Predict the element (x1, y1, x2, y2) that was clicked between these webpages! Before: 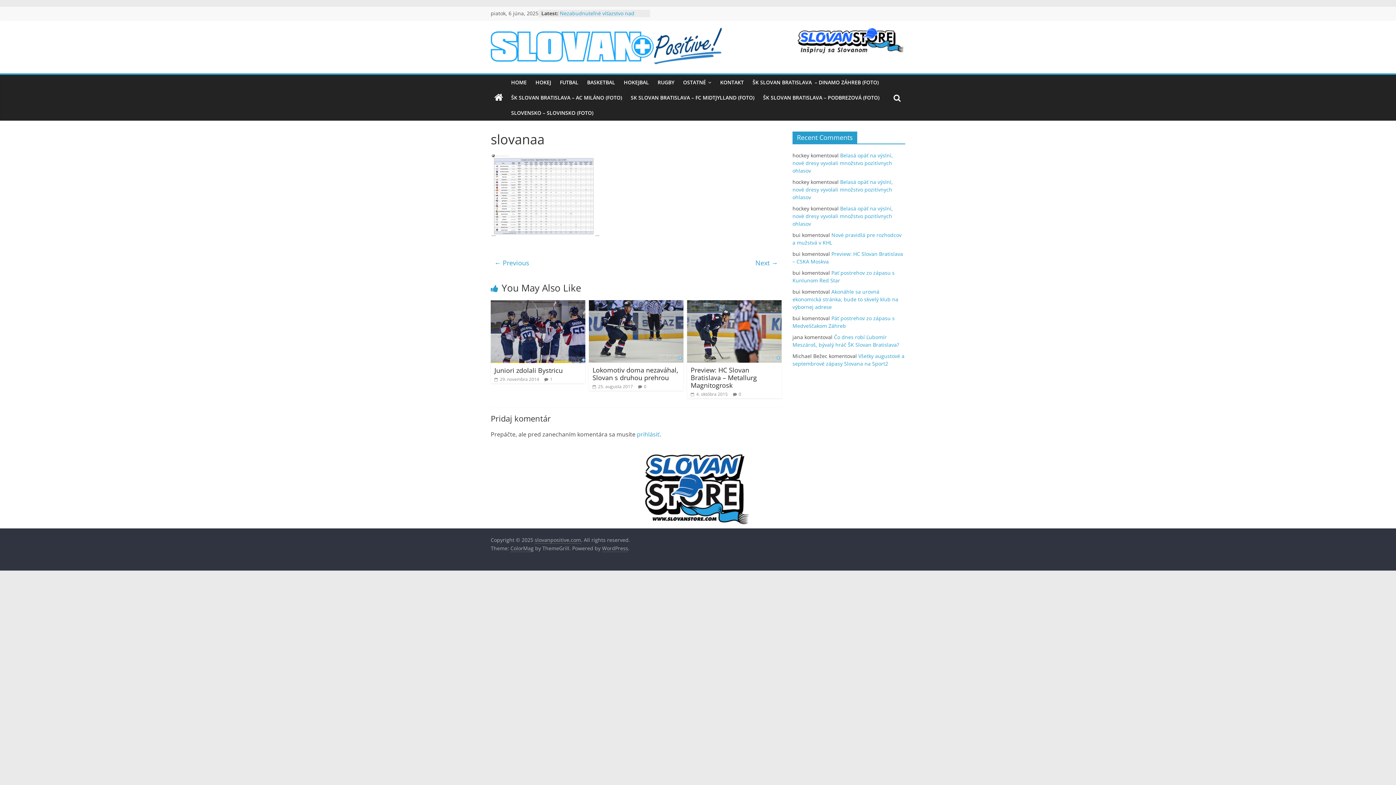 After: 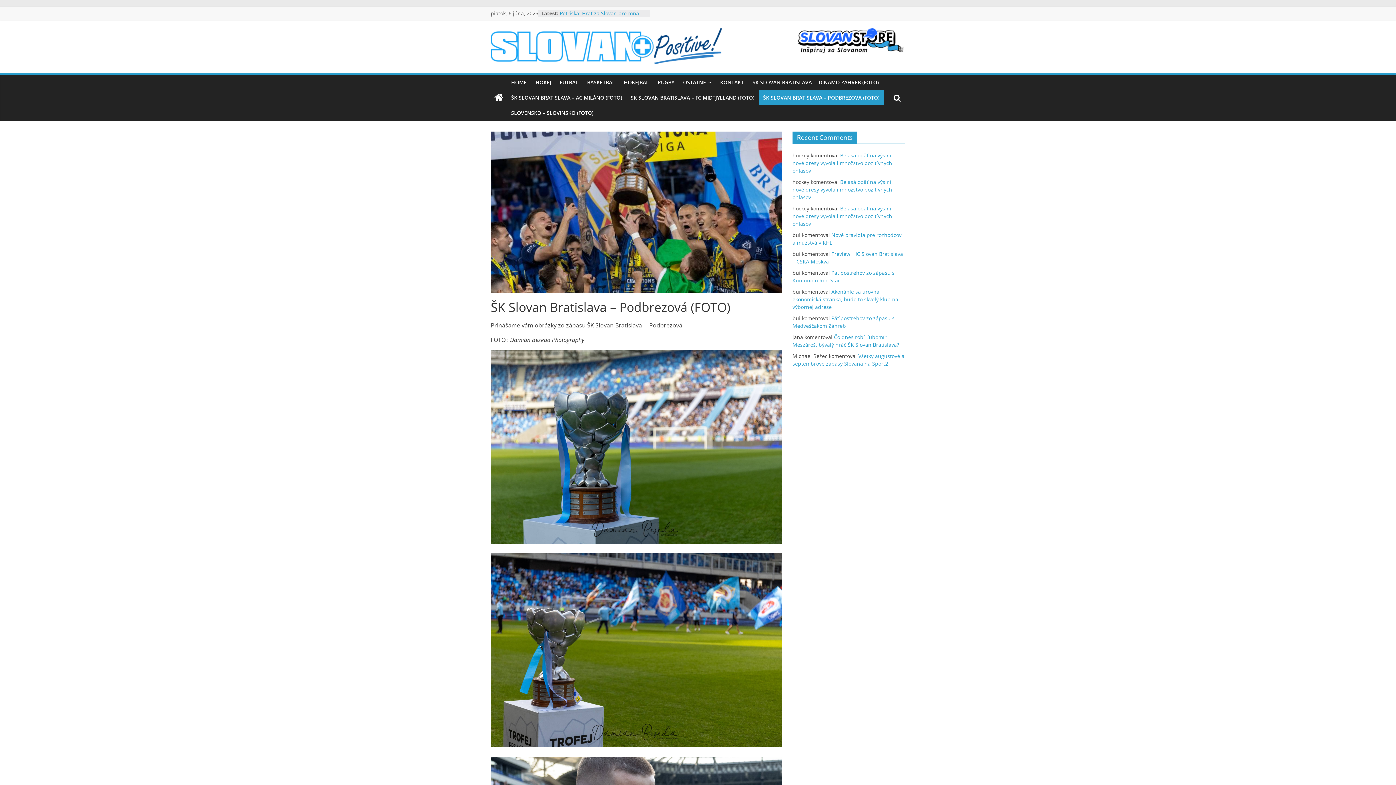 Action: bbox: (758, 90, 884, 105) label: ŠK SLOVAN BRATISLAVA – PODBREZOVÁ (FOTO)